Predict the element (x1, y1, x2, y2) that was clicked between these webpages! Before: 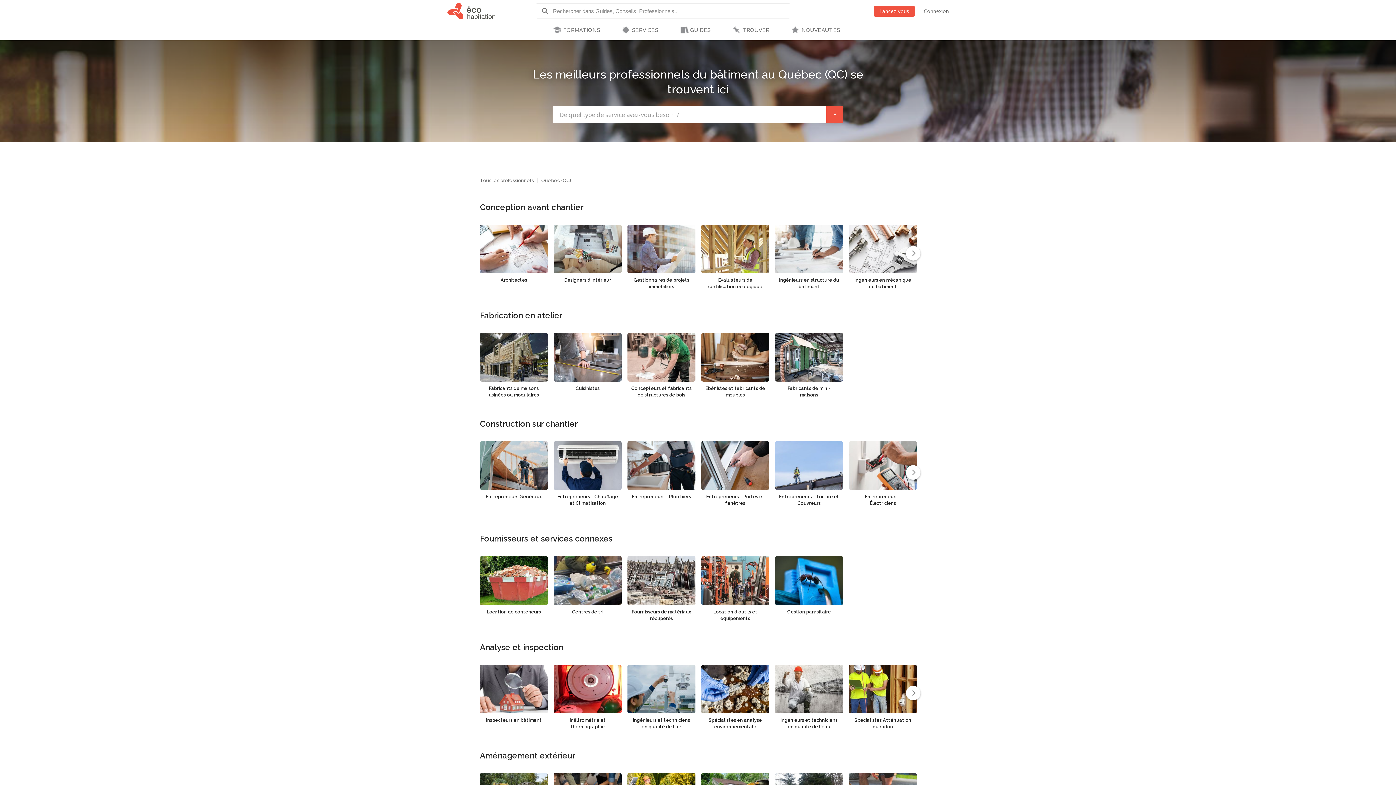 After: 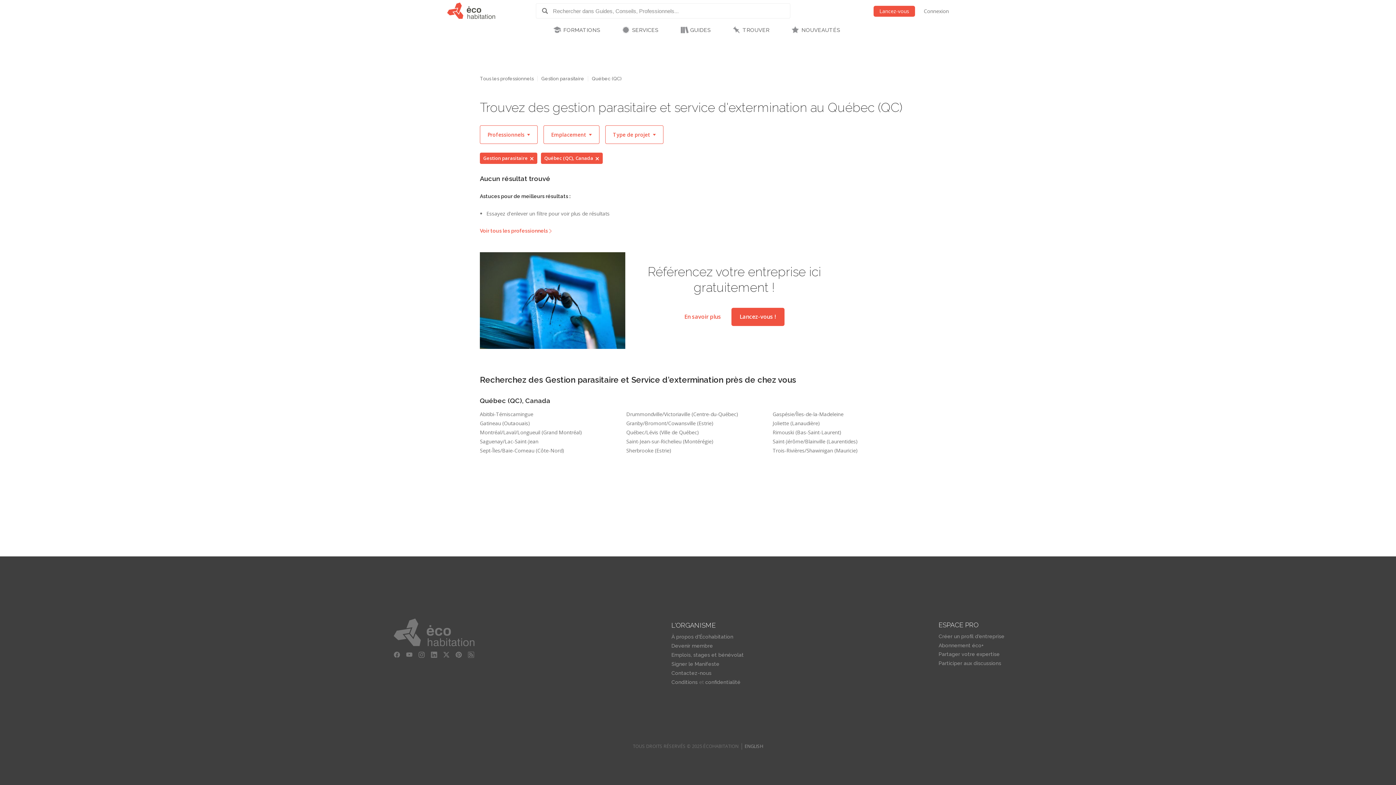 Action: label: Gestion parasitaire bbox: (775, 556, 843, 619)